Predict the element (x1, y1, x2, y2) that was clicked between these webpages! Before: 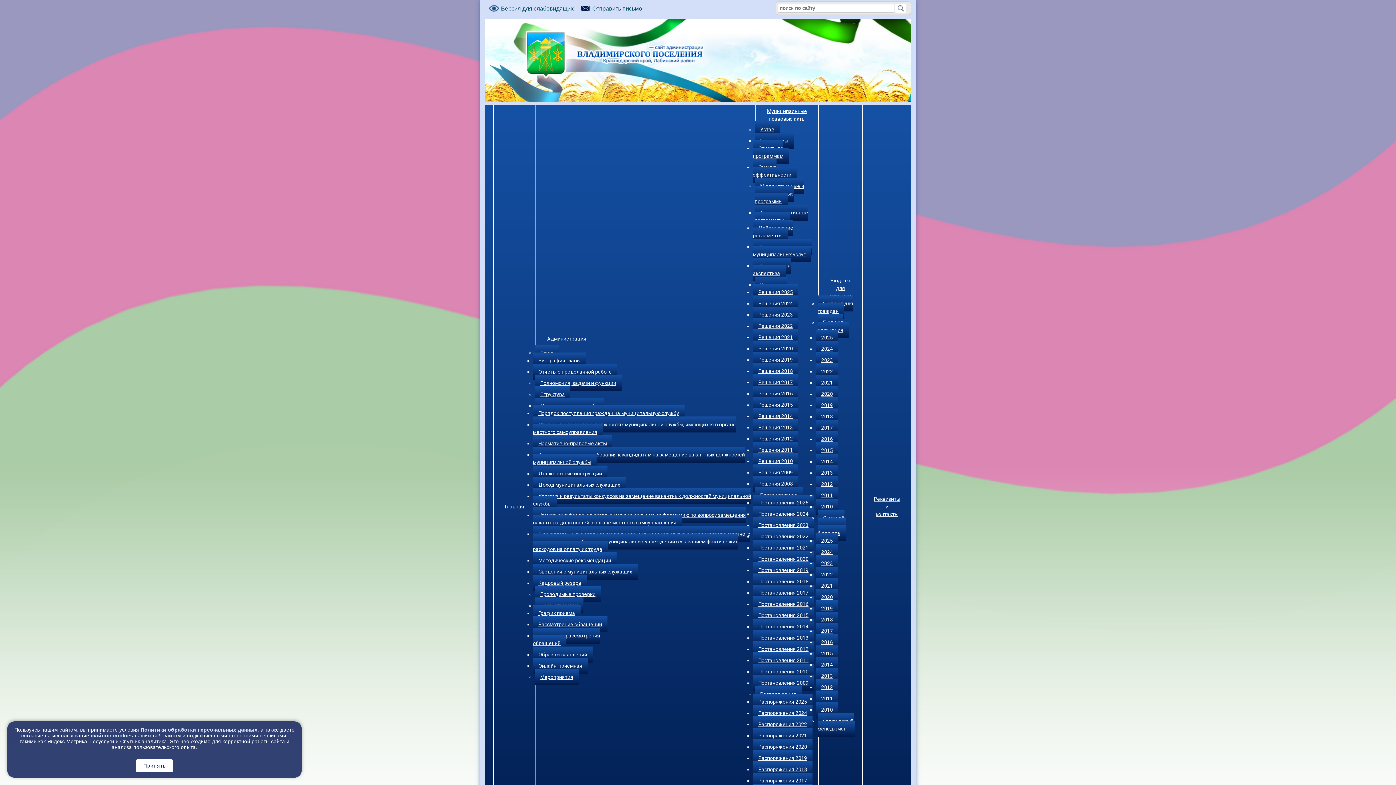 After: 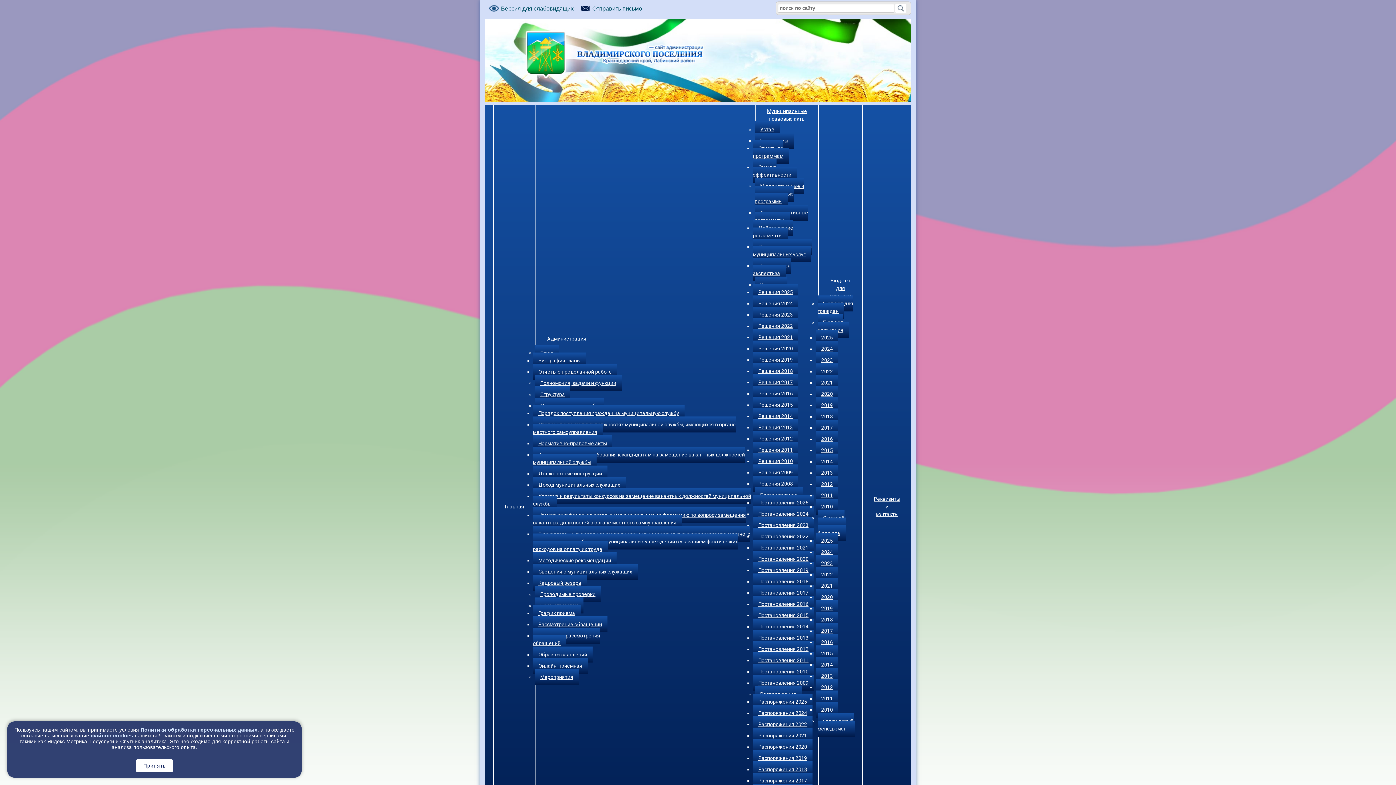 Action: label: 2015 bbox: (816, 442, 838, 458)